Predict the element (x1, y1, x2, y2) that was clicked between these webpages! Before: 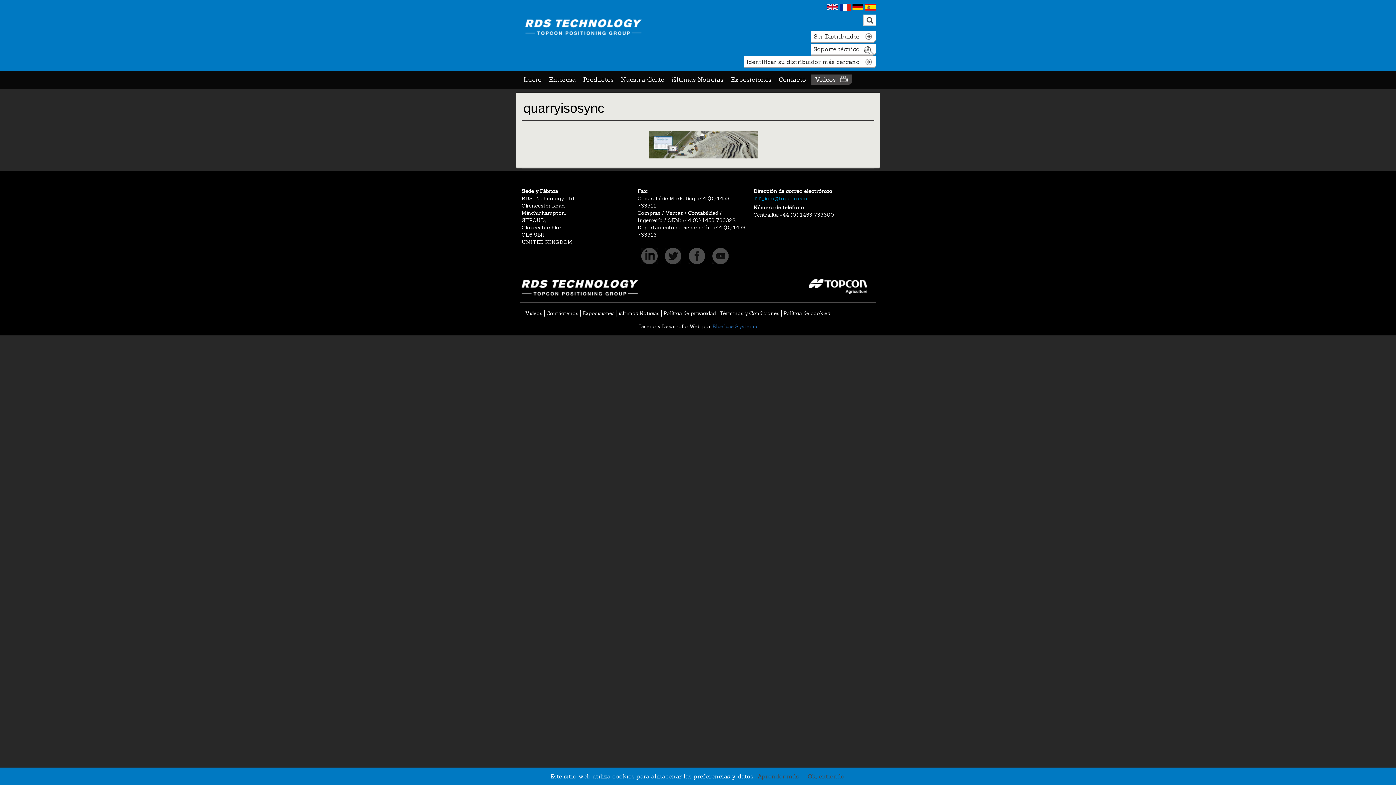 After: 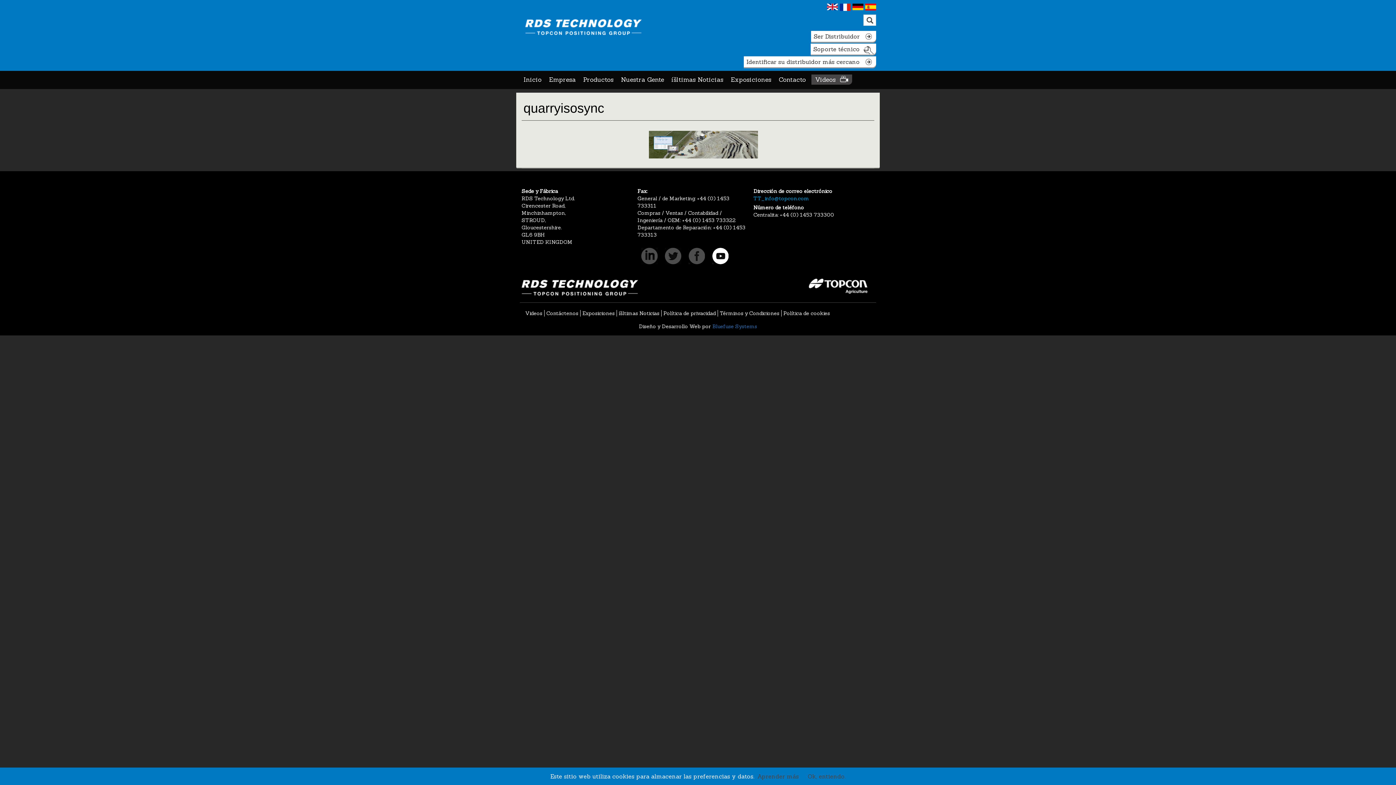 Action: bbox: (708, 258, 732, 265)